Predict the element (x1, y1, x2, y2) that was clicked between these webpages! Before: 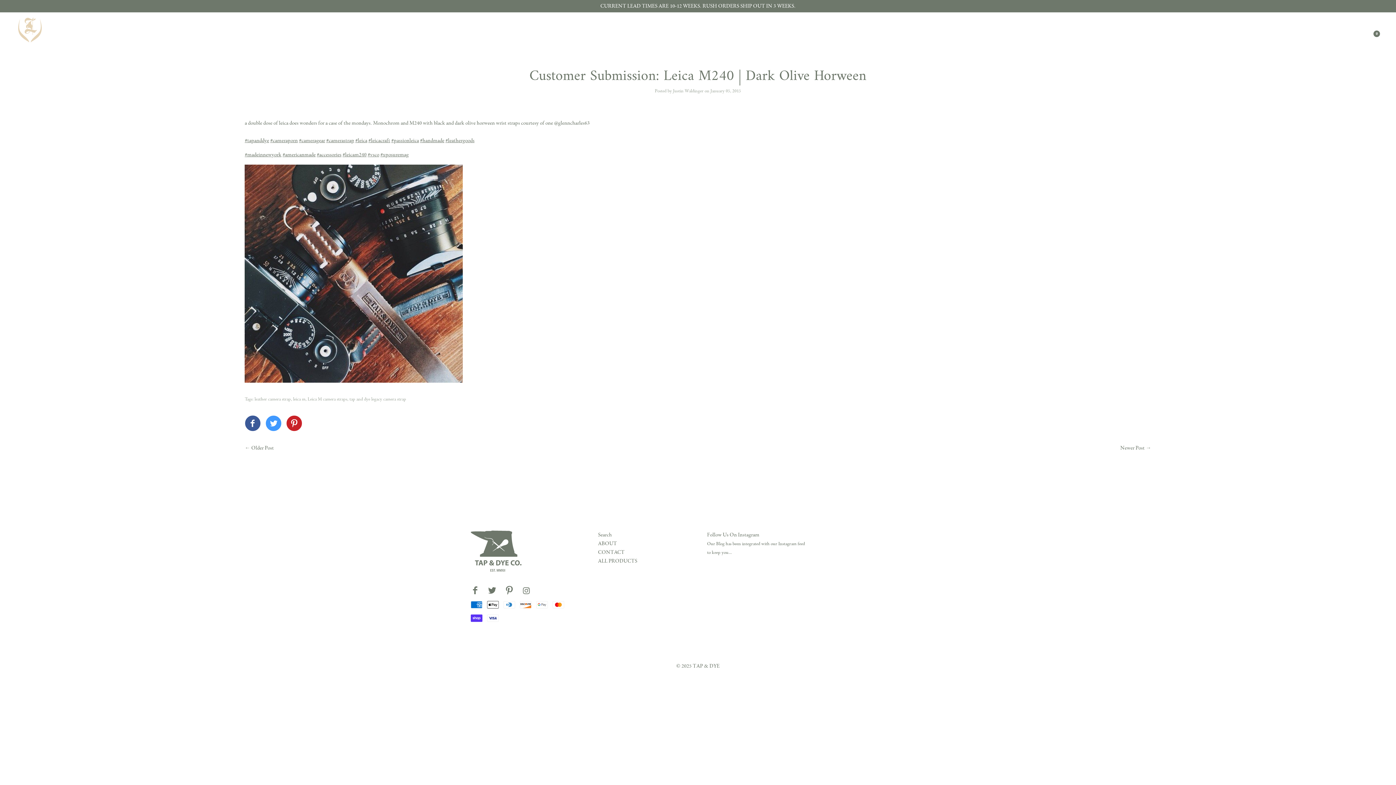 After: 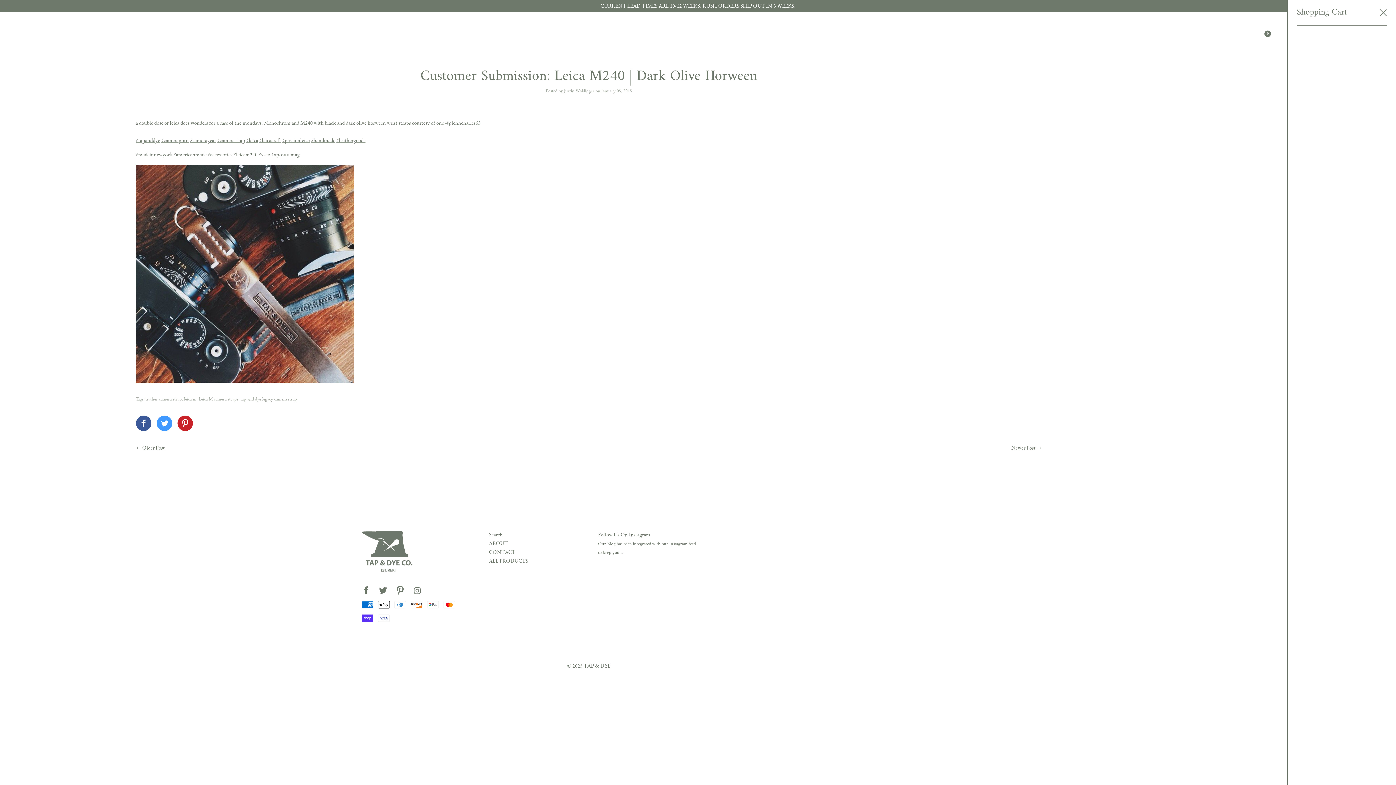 Action: label: 0 bbox: (1370, 25, 1378, 34)